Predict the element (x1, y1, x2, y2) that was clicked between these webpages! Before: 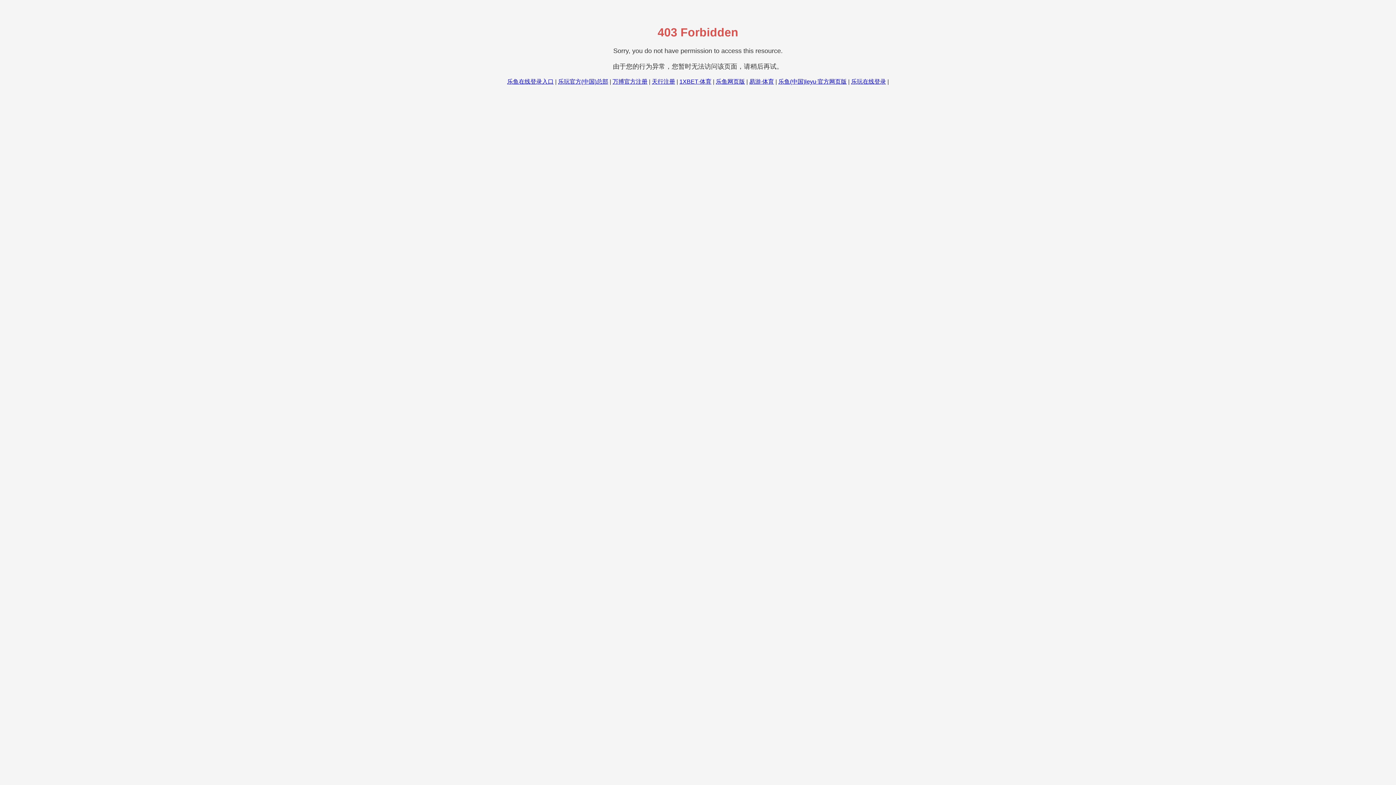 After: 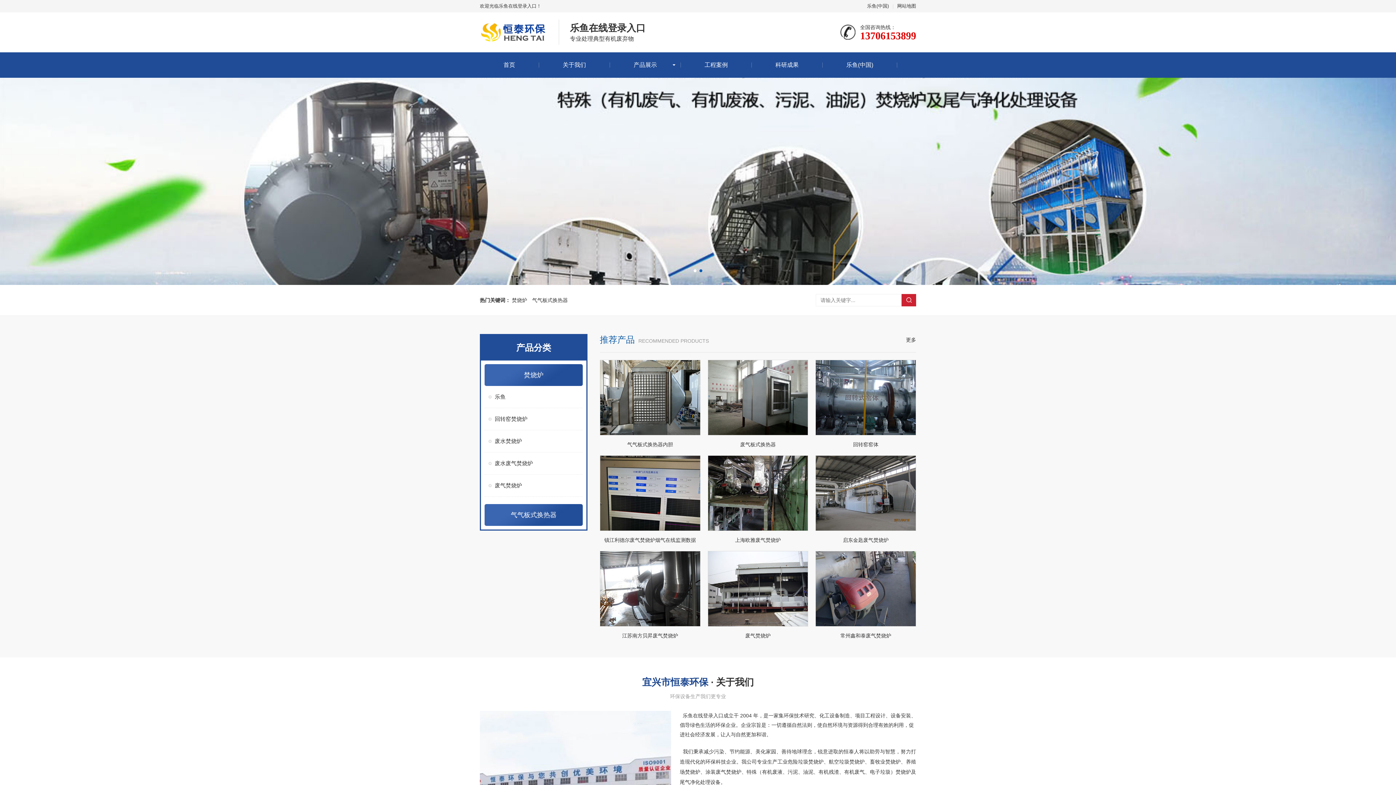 Action: bbox: (507, 78, 553, 84) label: 乐鱼在线登录入口